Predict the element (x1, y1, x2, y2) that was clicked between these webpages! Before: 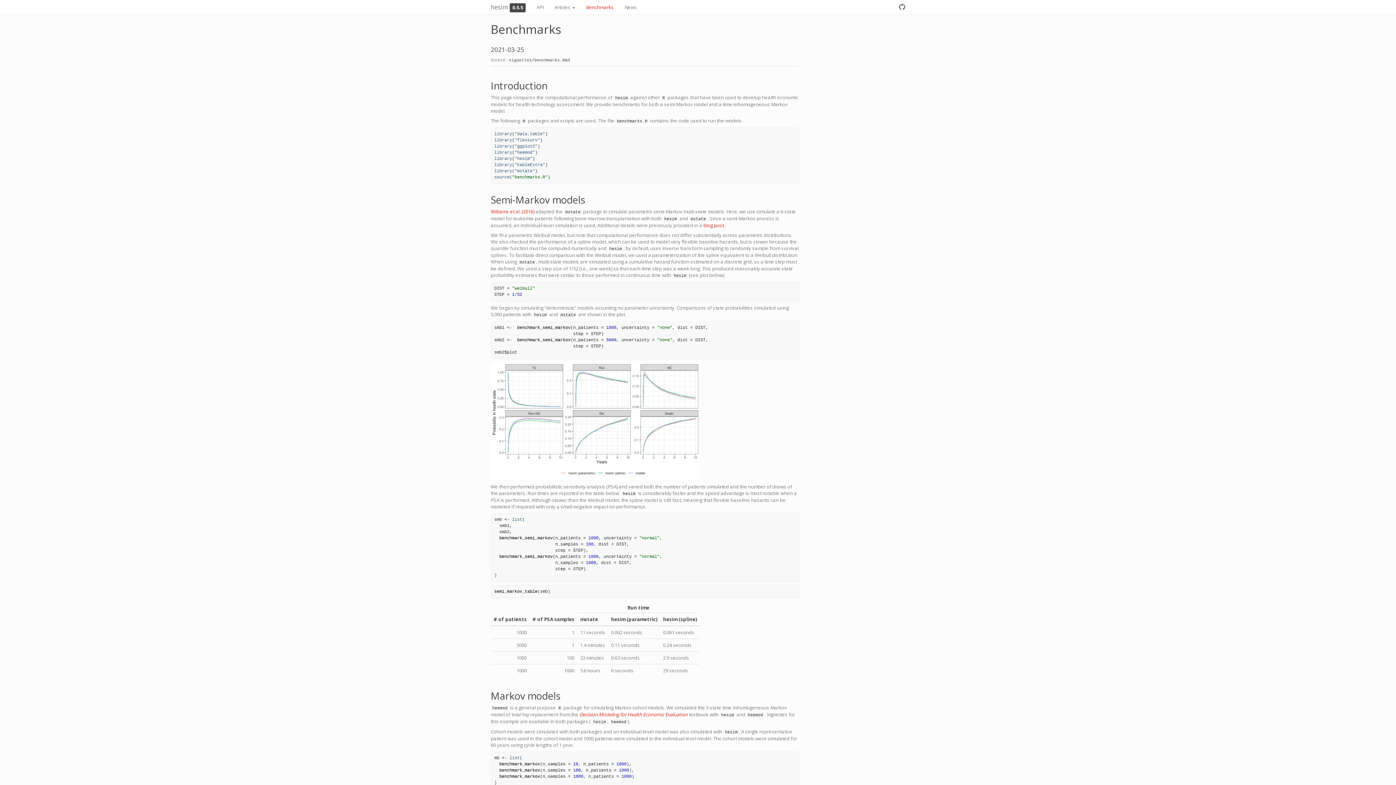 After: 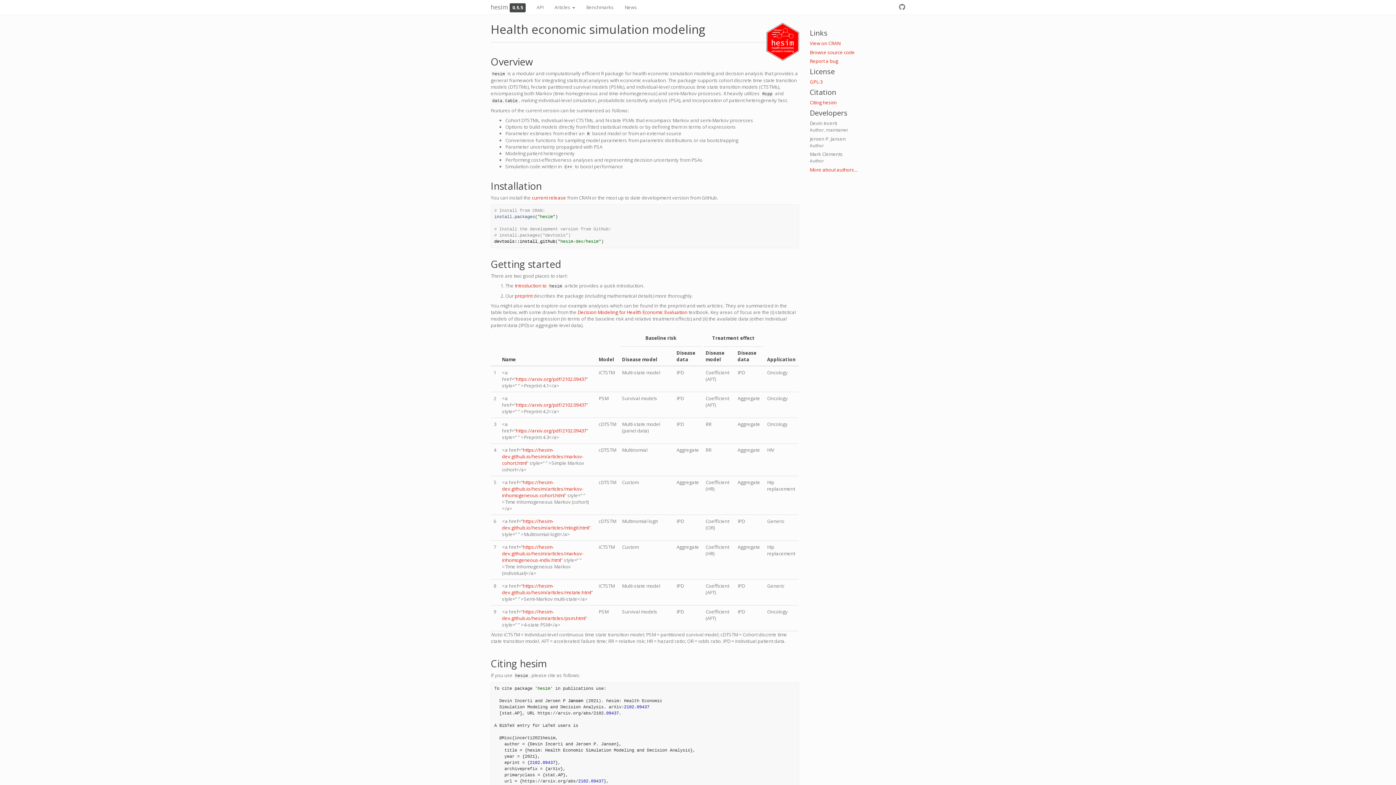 Action: bbox: (490, 2, 508, 11) label: hesim